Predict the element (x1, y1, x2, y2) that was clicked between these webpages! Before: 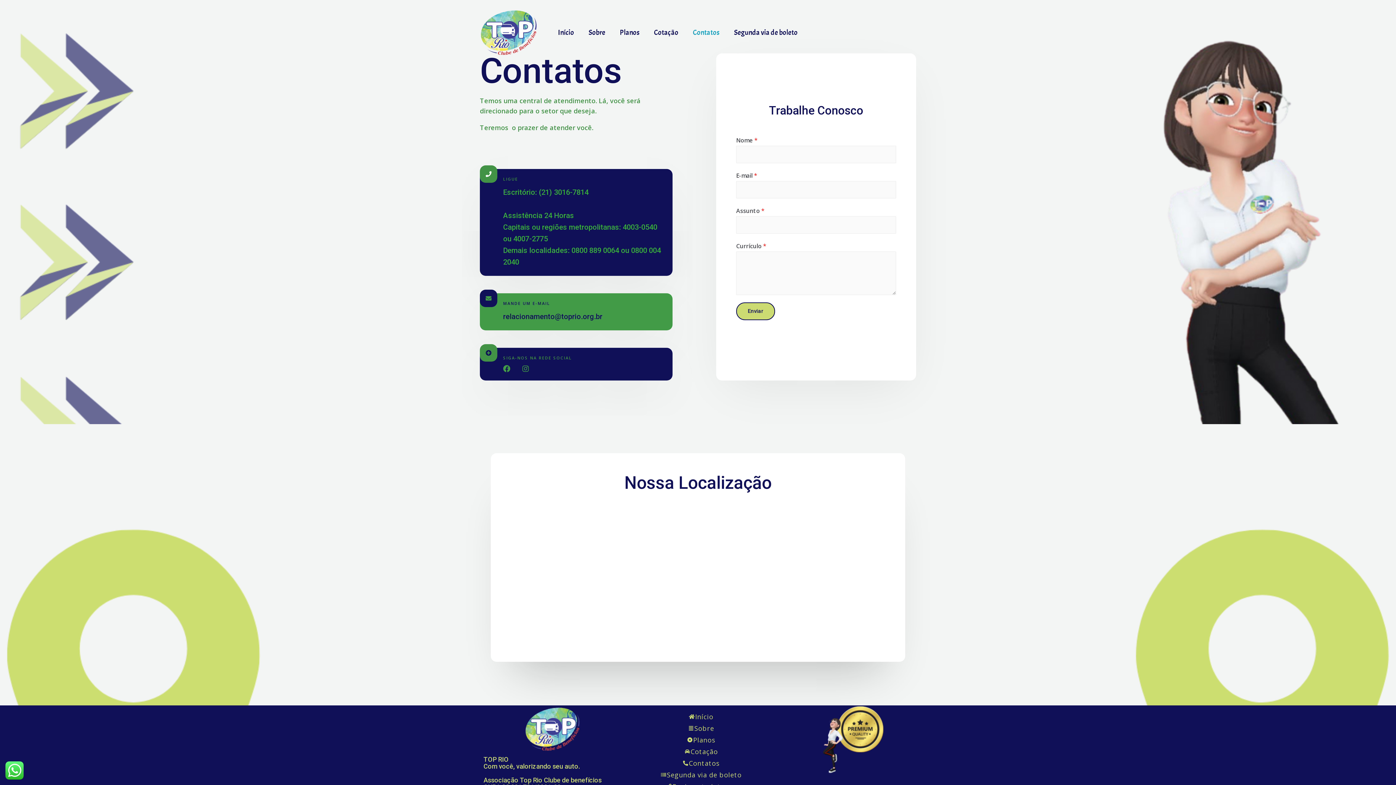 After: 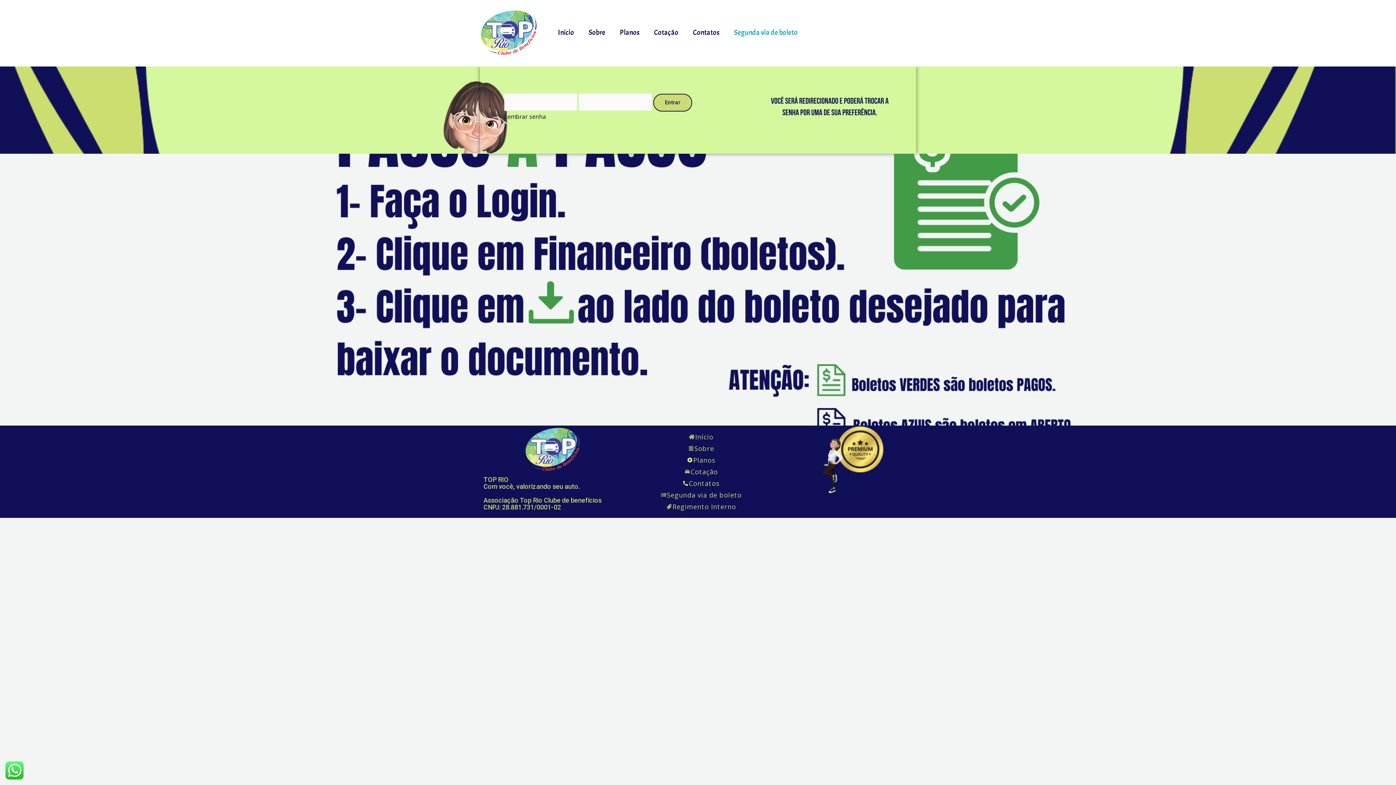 Action: label: Segunda via de boleto bbox: (639, 769, 762, 781)